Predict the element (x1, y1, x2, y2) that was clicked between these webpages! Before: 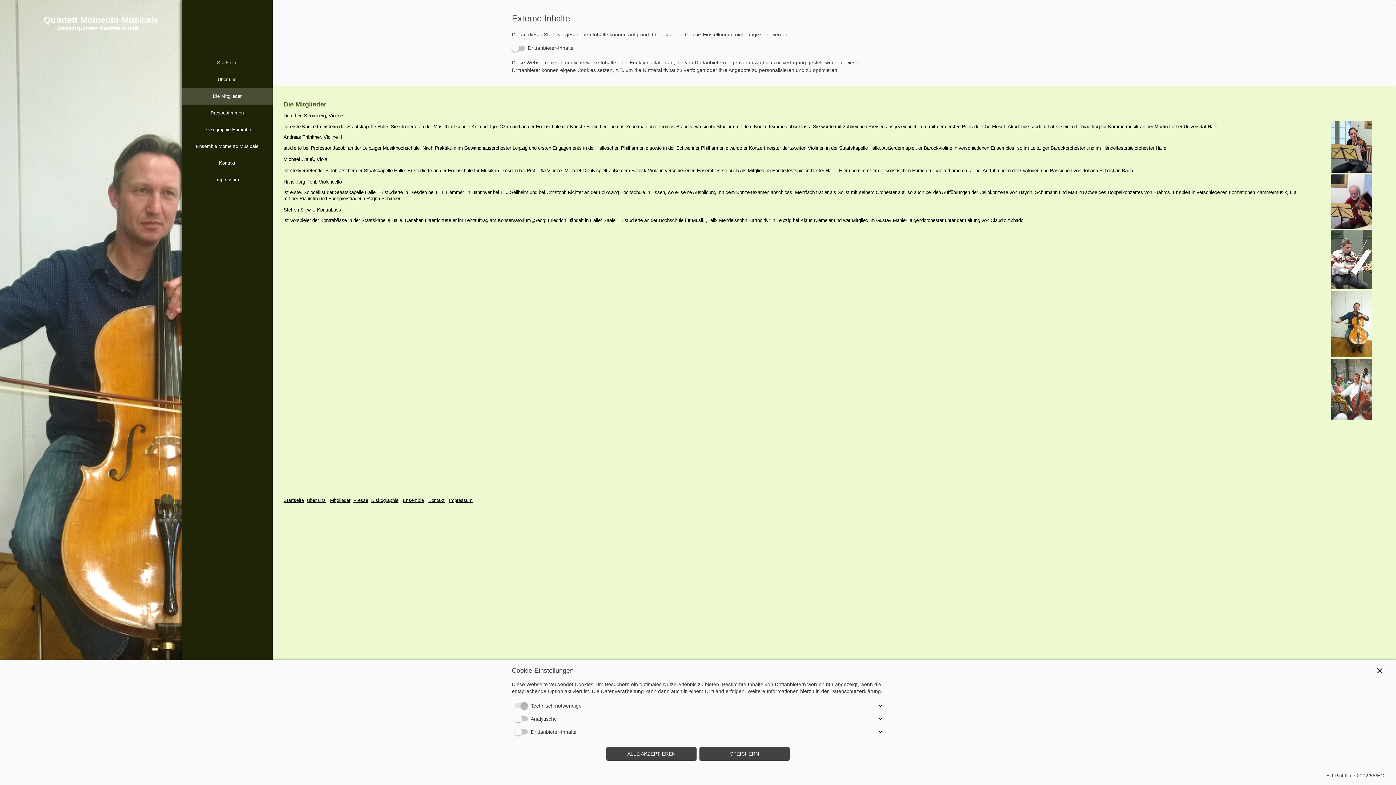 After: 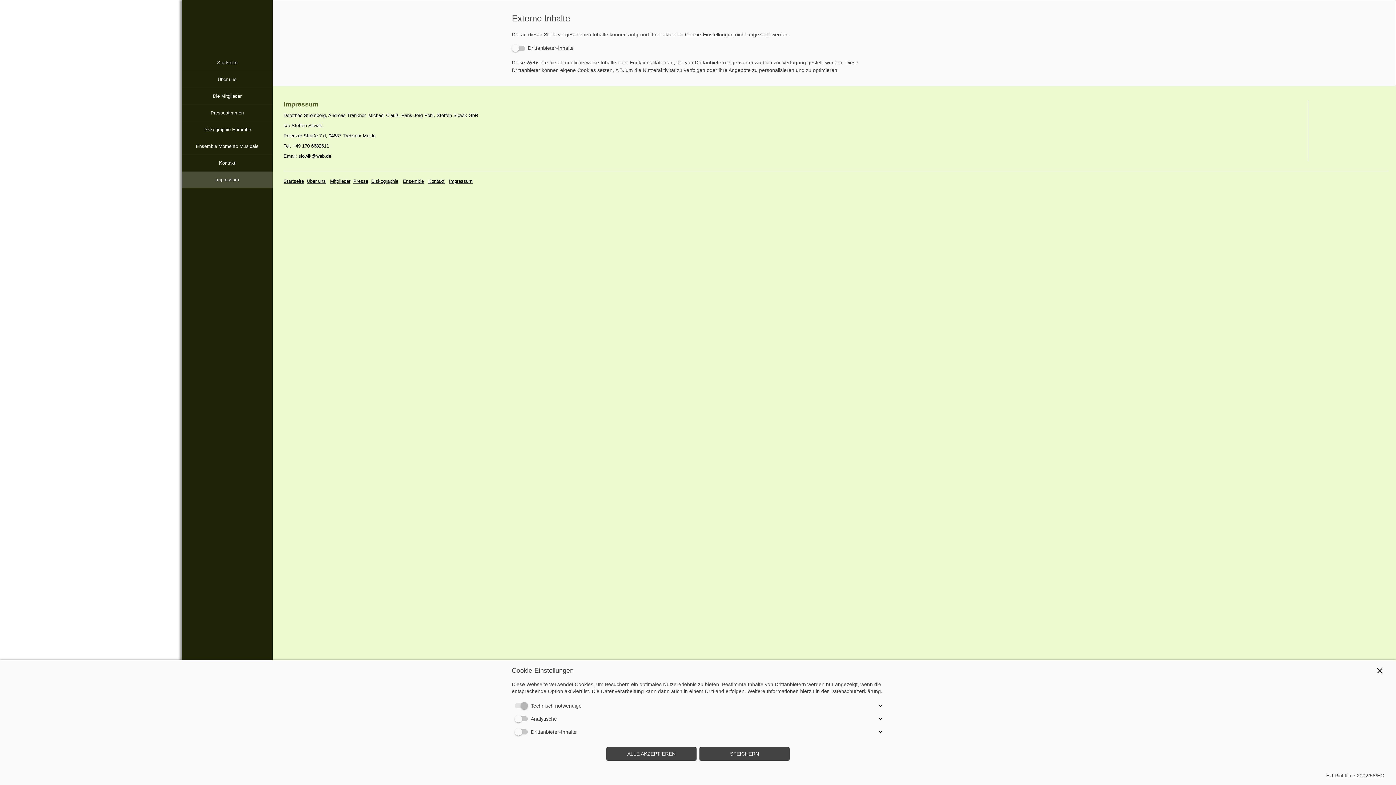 Action: bbox: (181, 171, 272, 188) label: Impressum